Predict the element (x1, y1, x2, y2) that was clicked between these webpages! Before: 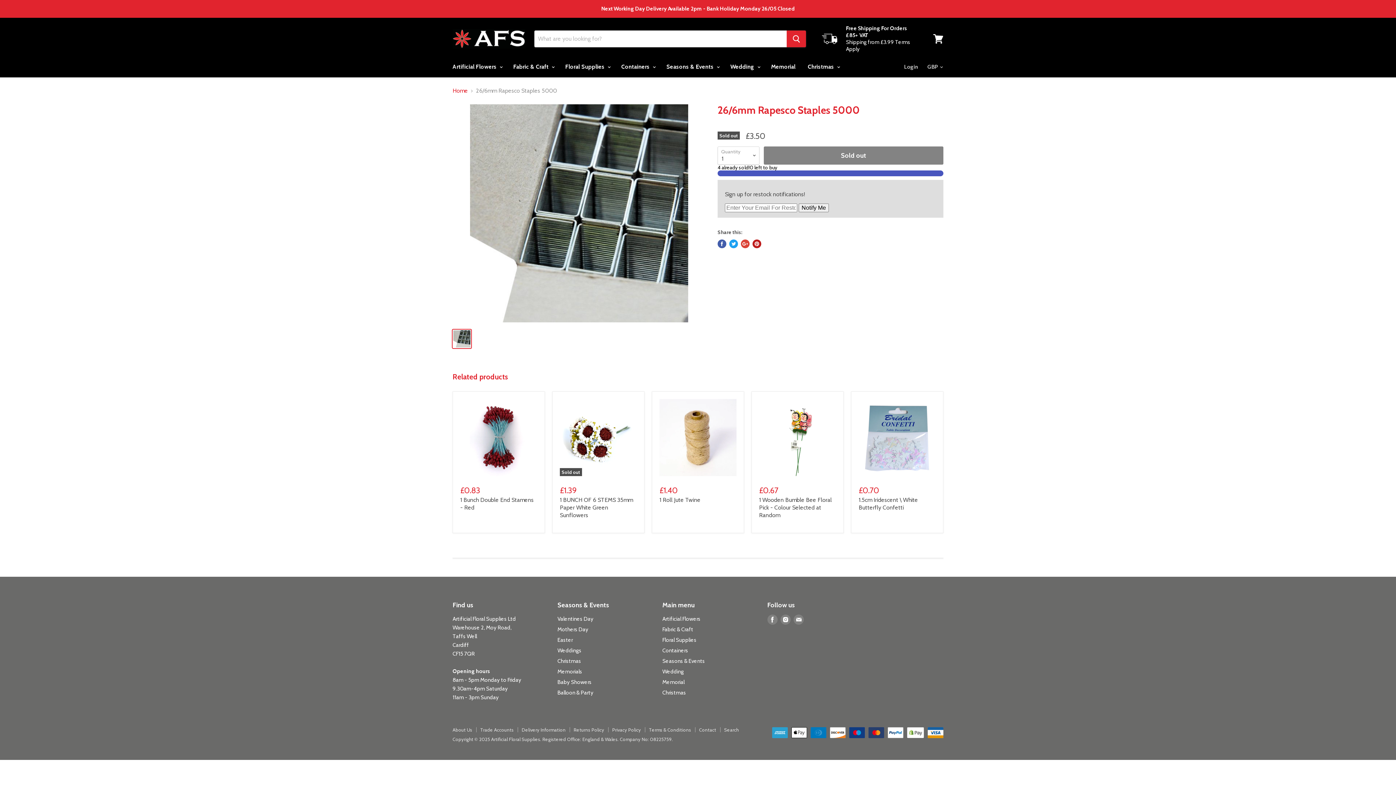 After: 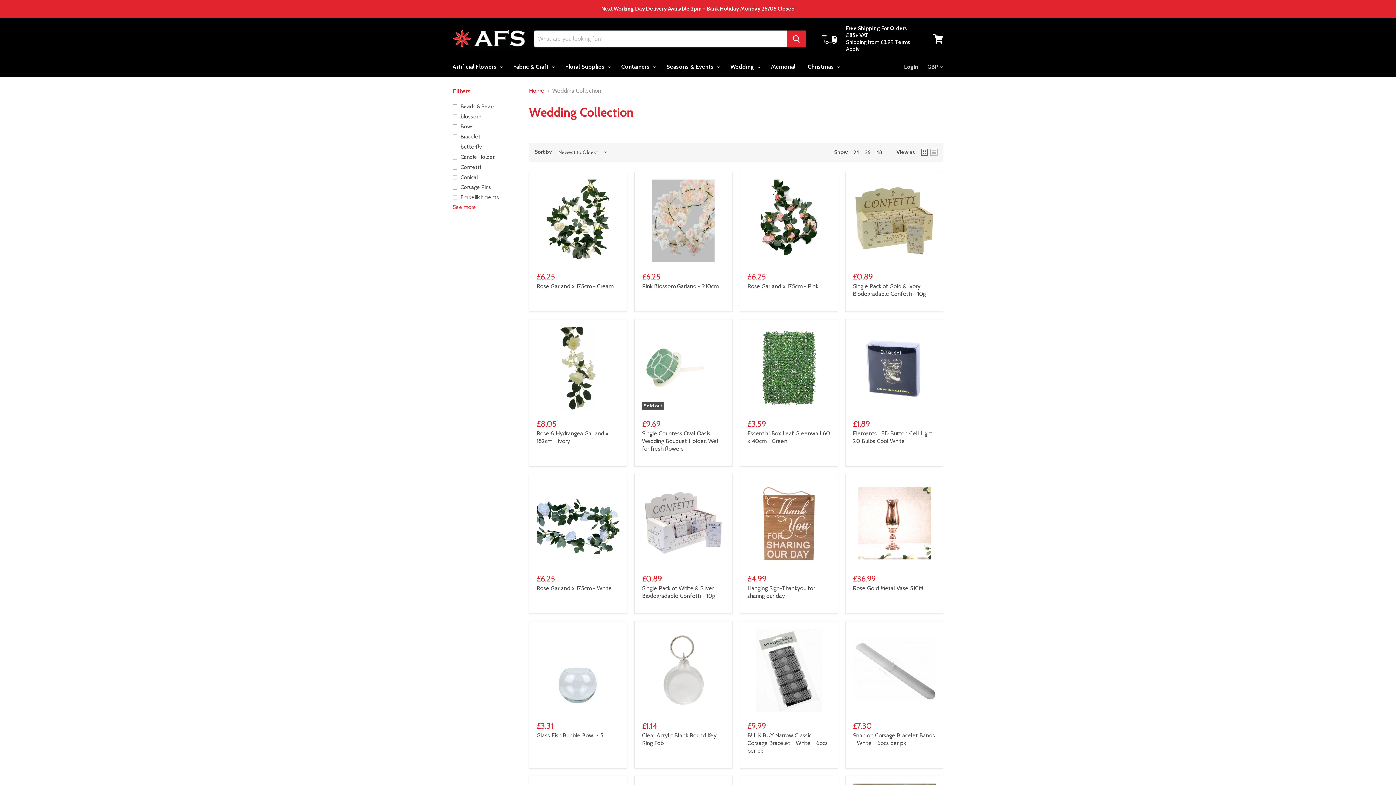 Action: bbox: (557, 647, 581, 654) label: Weddings